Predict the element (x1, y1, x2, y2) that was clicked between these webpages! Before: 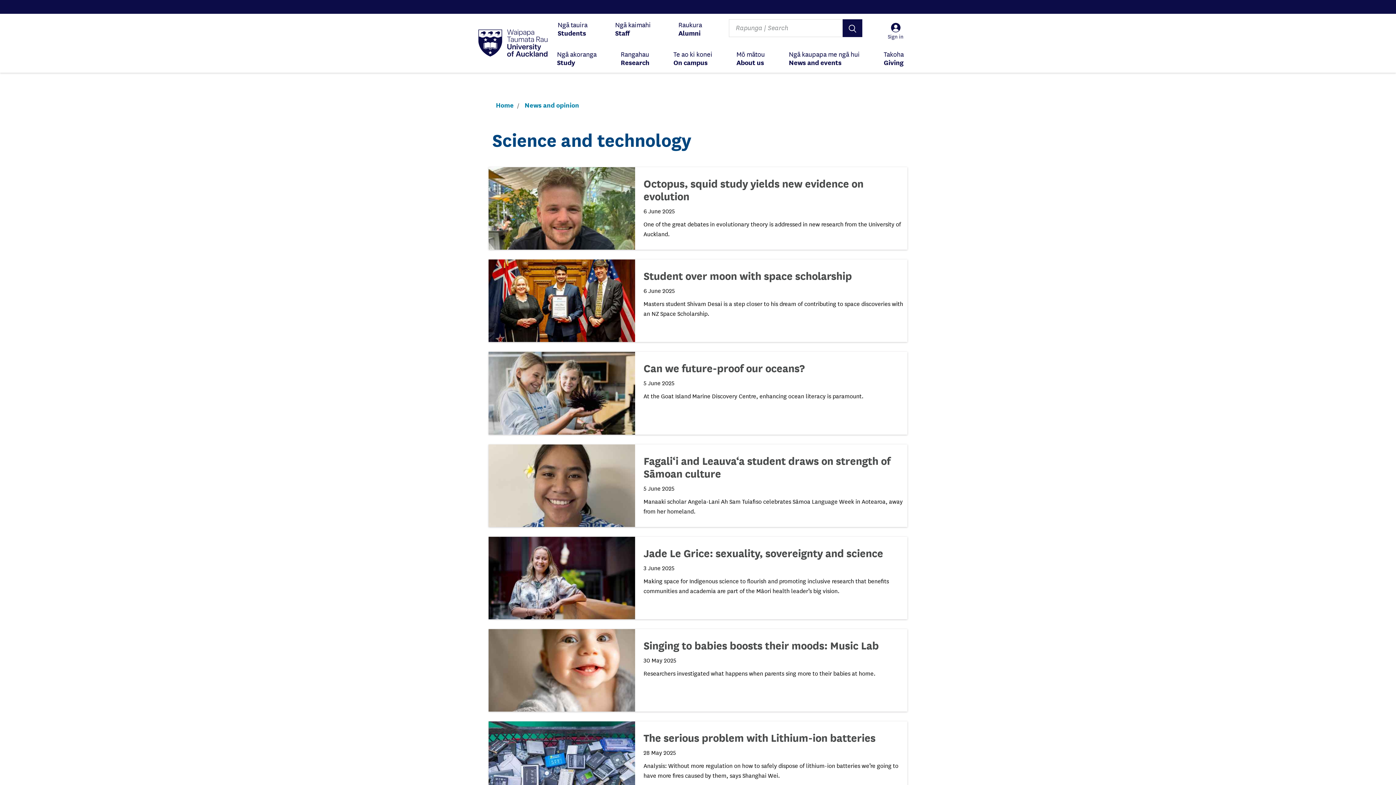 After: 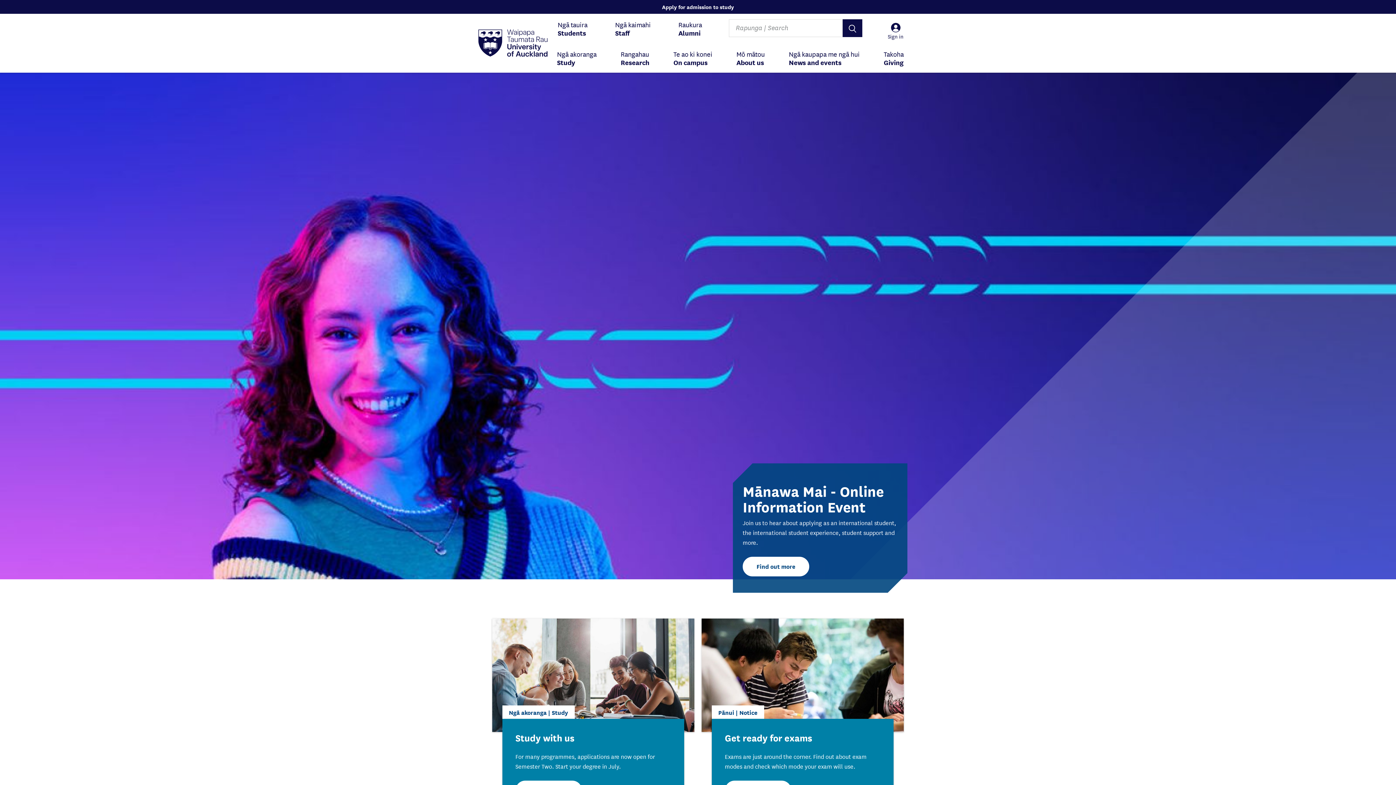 Action: bbox: (478, 18, 547, 68) label: Waipapa Taumata RauUniversity of Auckland